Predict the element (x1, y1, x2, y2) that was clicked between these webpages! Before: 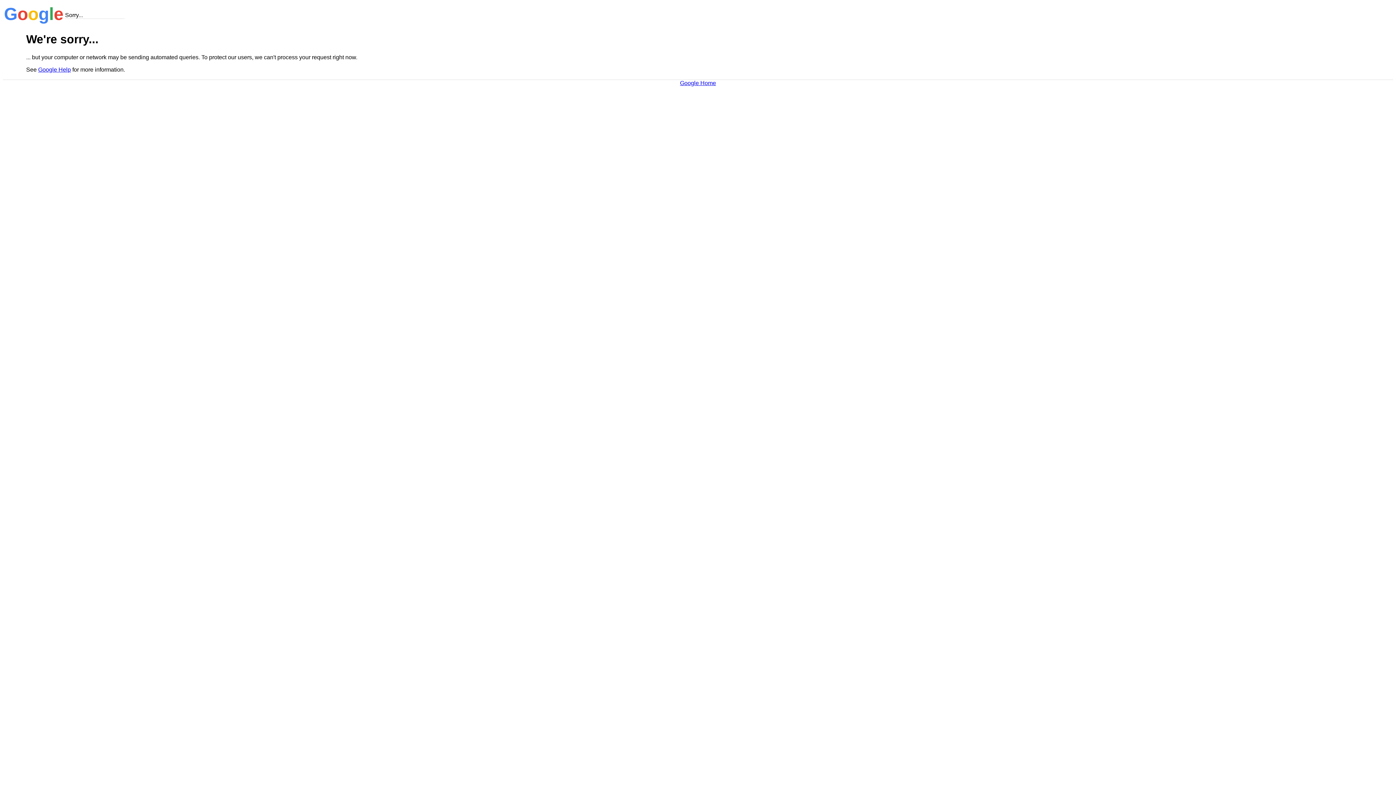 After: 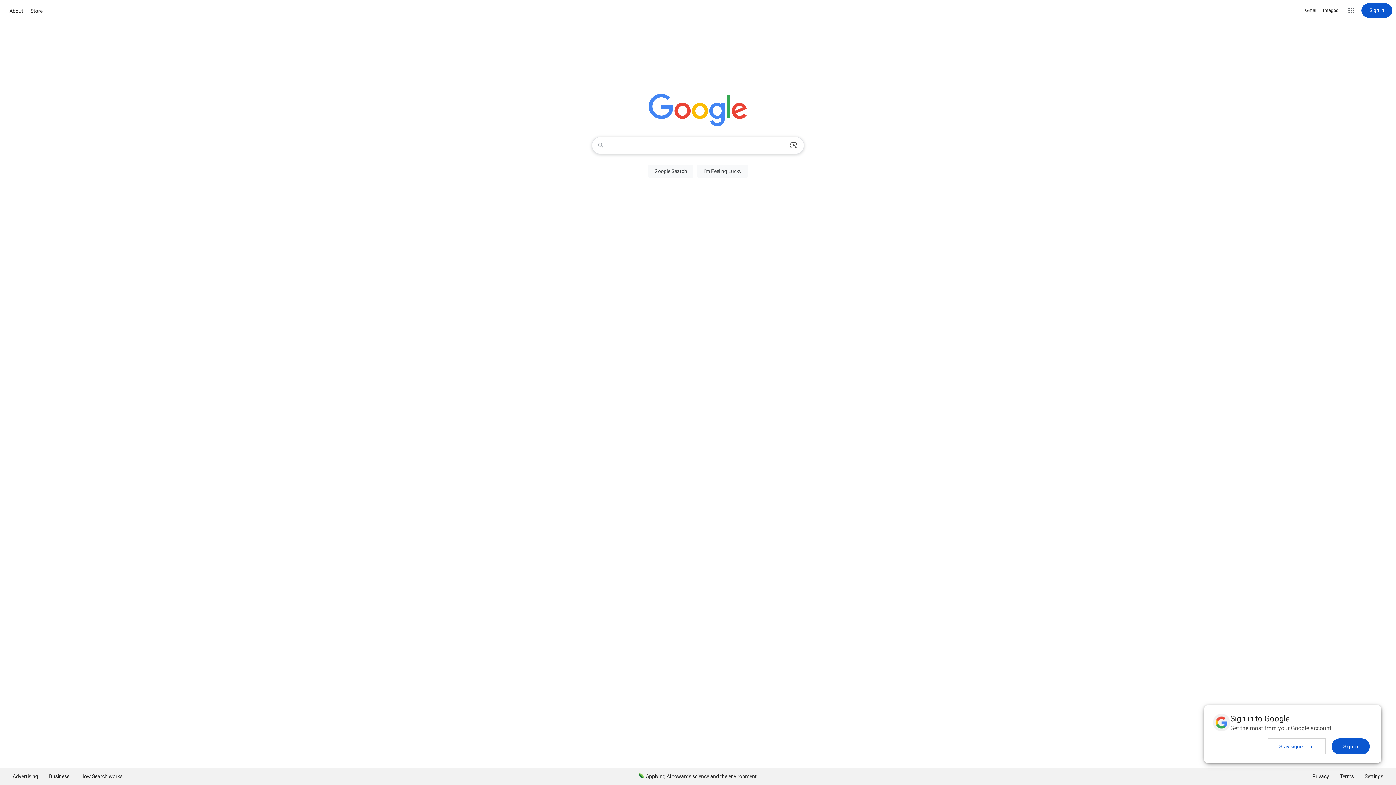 Action: bbox: (680, 79, 716, 86) label: Google Home